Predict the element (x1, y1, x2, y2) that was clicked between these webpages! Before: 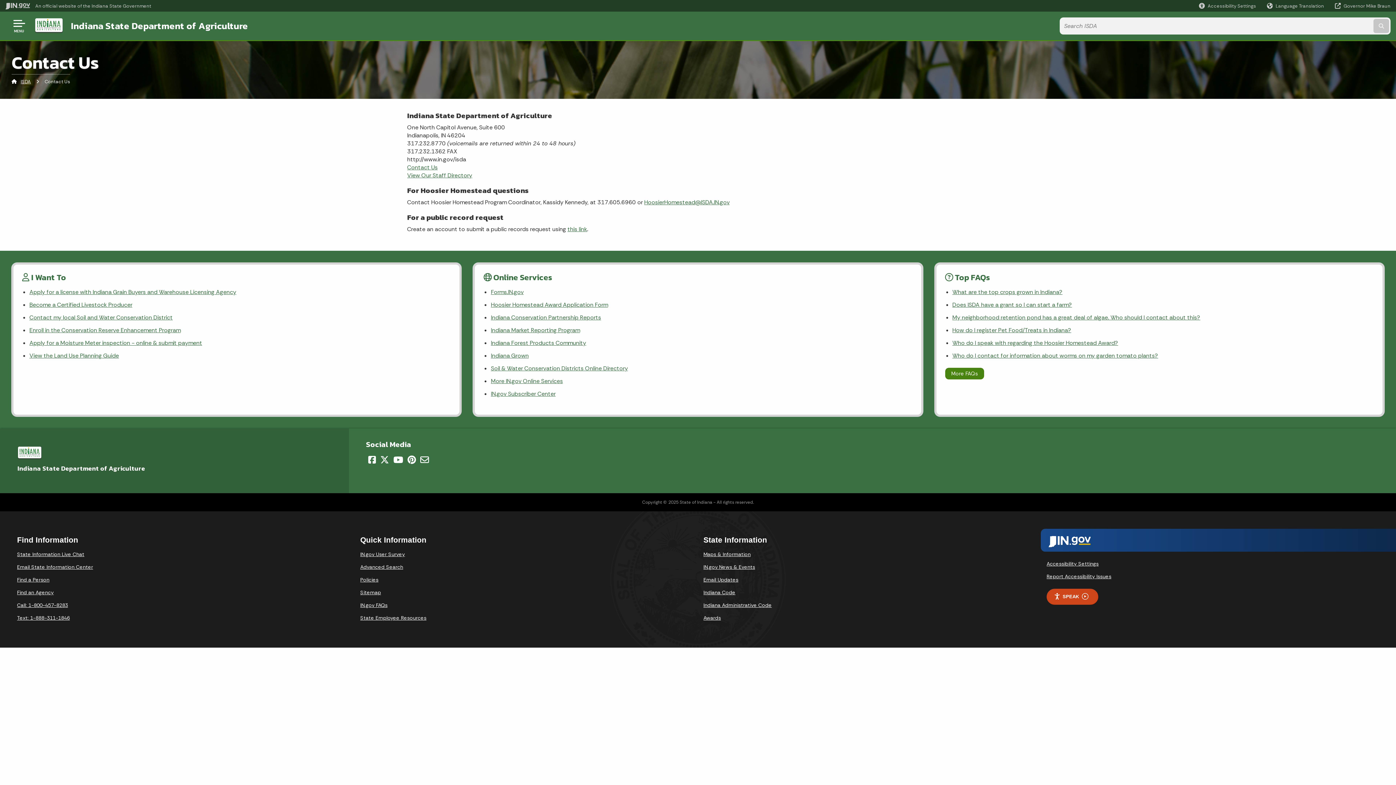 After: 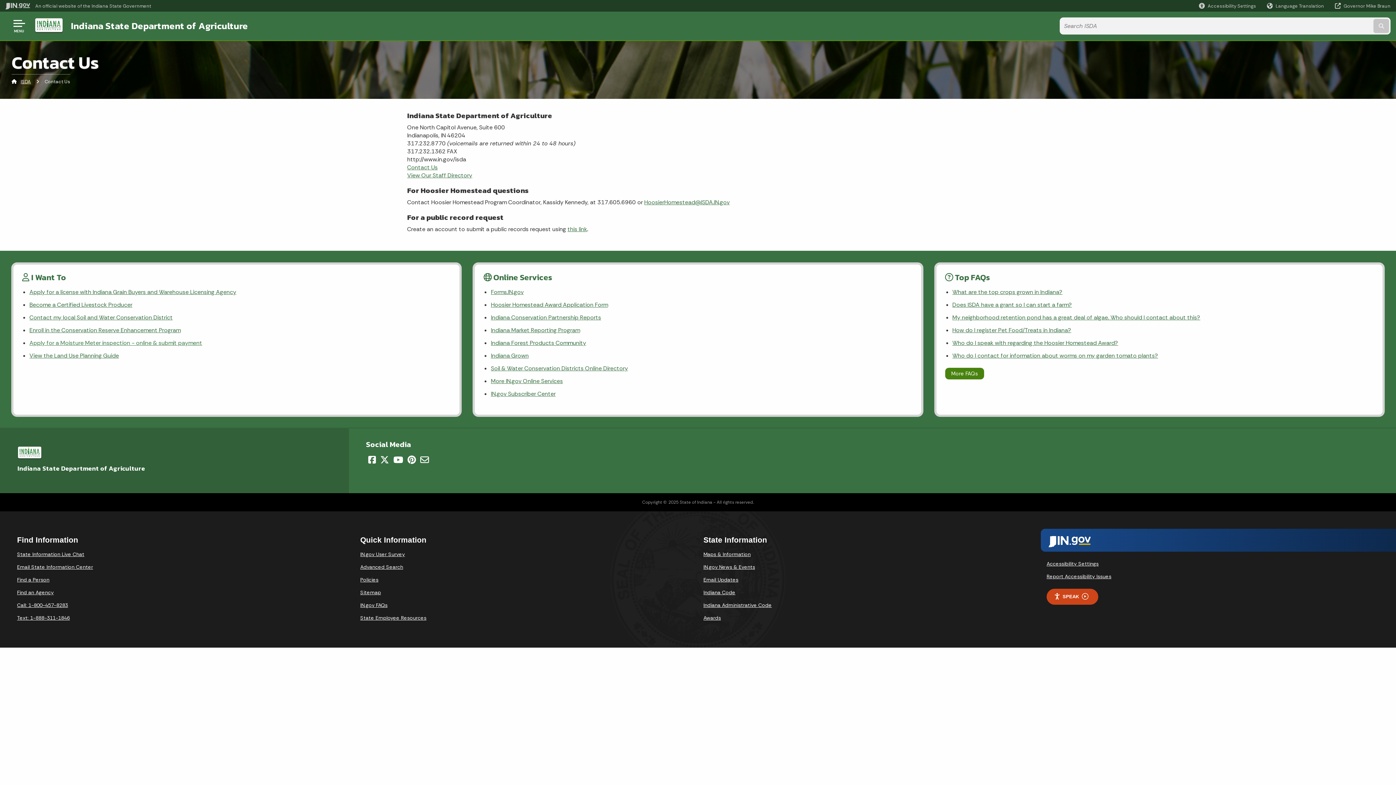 Action: label: Apply for a Moisture Meter inspection - online & submit payment bbox: (29, 336, 451, 349)